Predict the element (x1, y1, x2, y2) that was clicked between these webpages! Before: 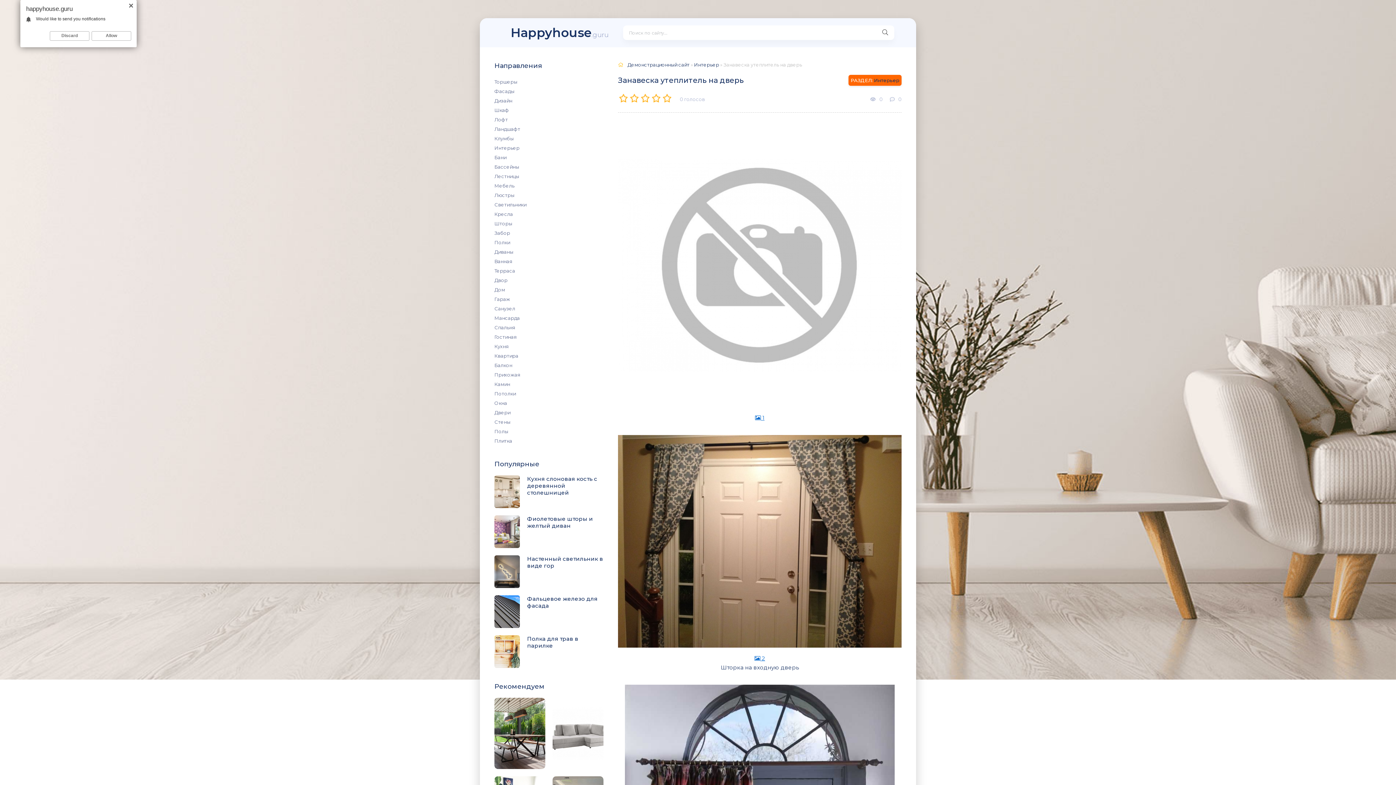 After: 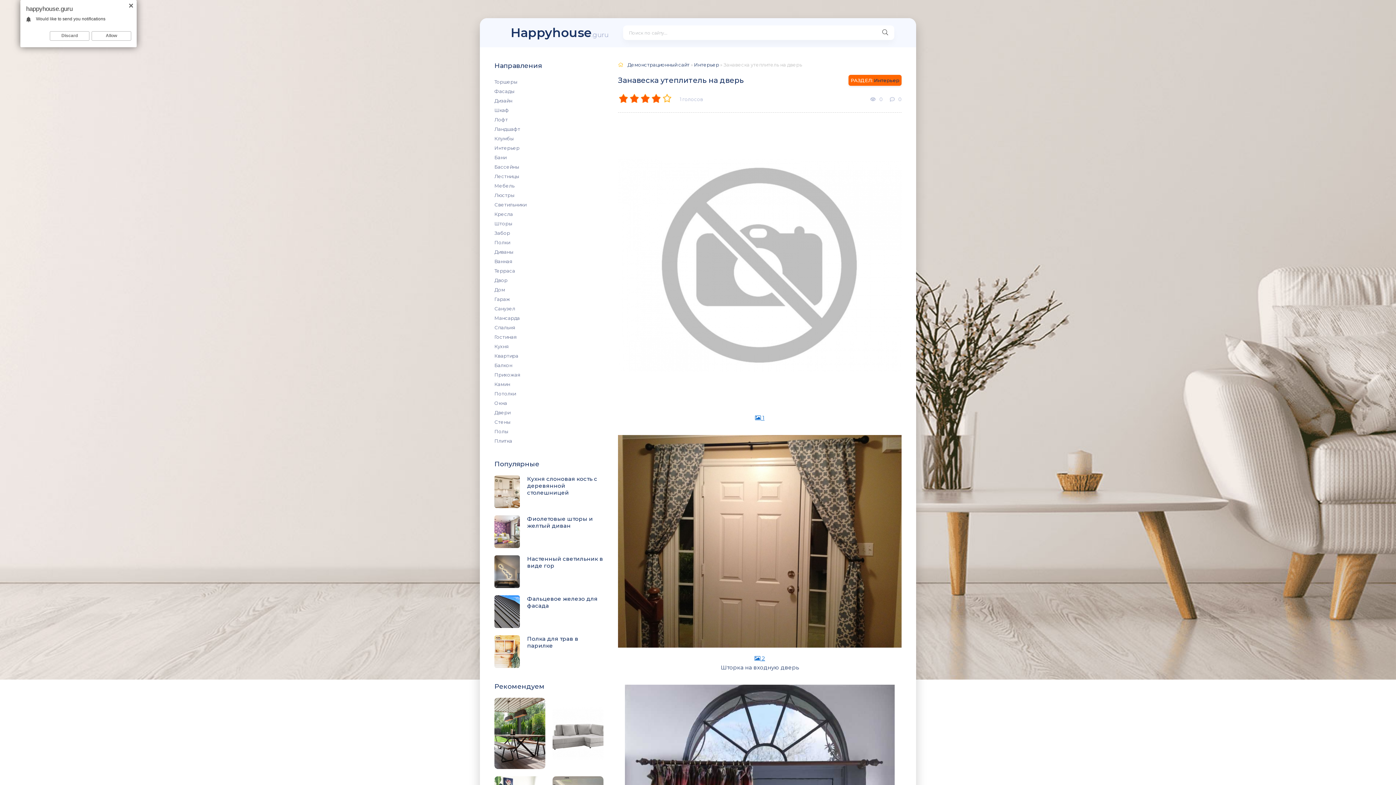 Action: label: 4 bbox: (650, 93, 661, 104)